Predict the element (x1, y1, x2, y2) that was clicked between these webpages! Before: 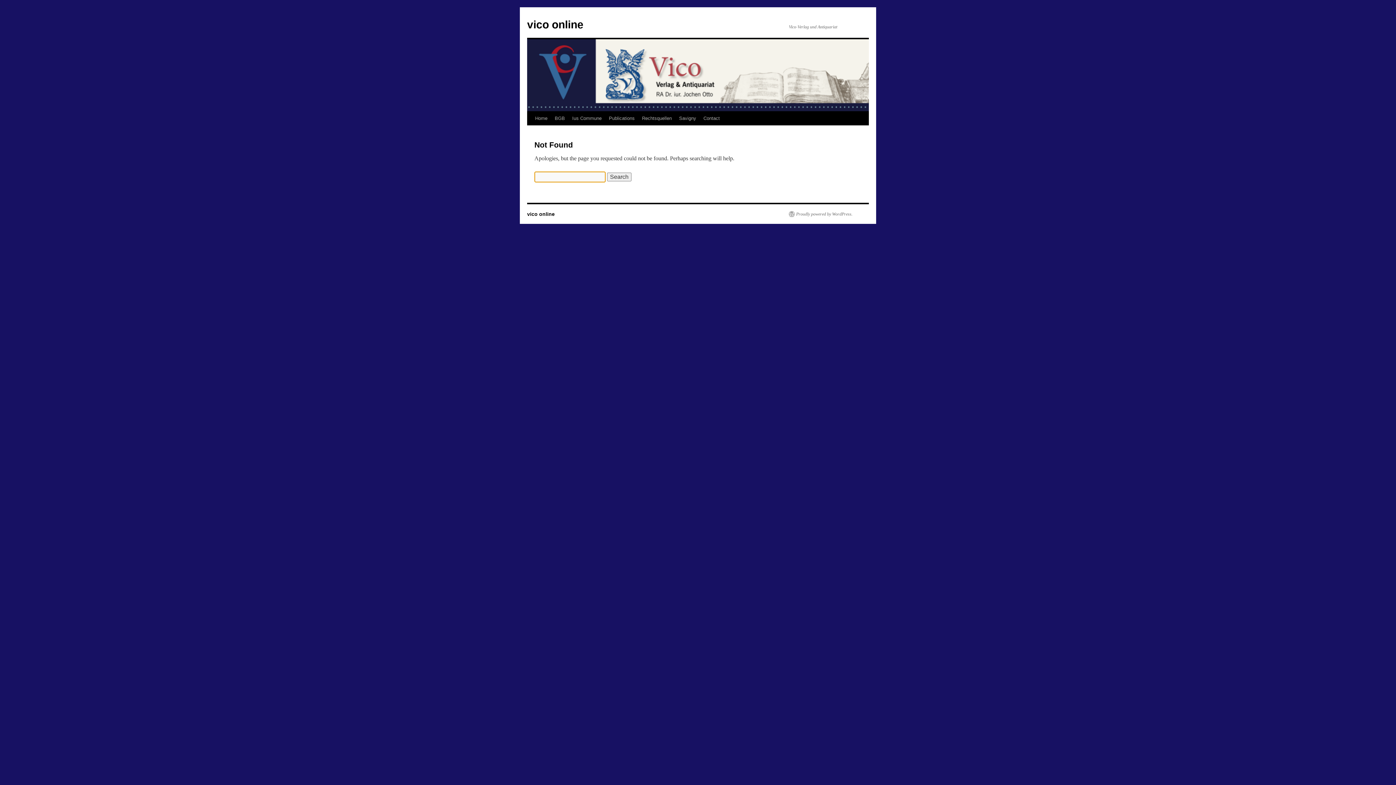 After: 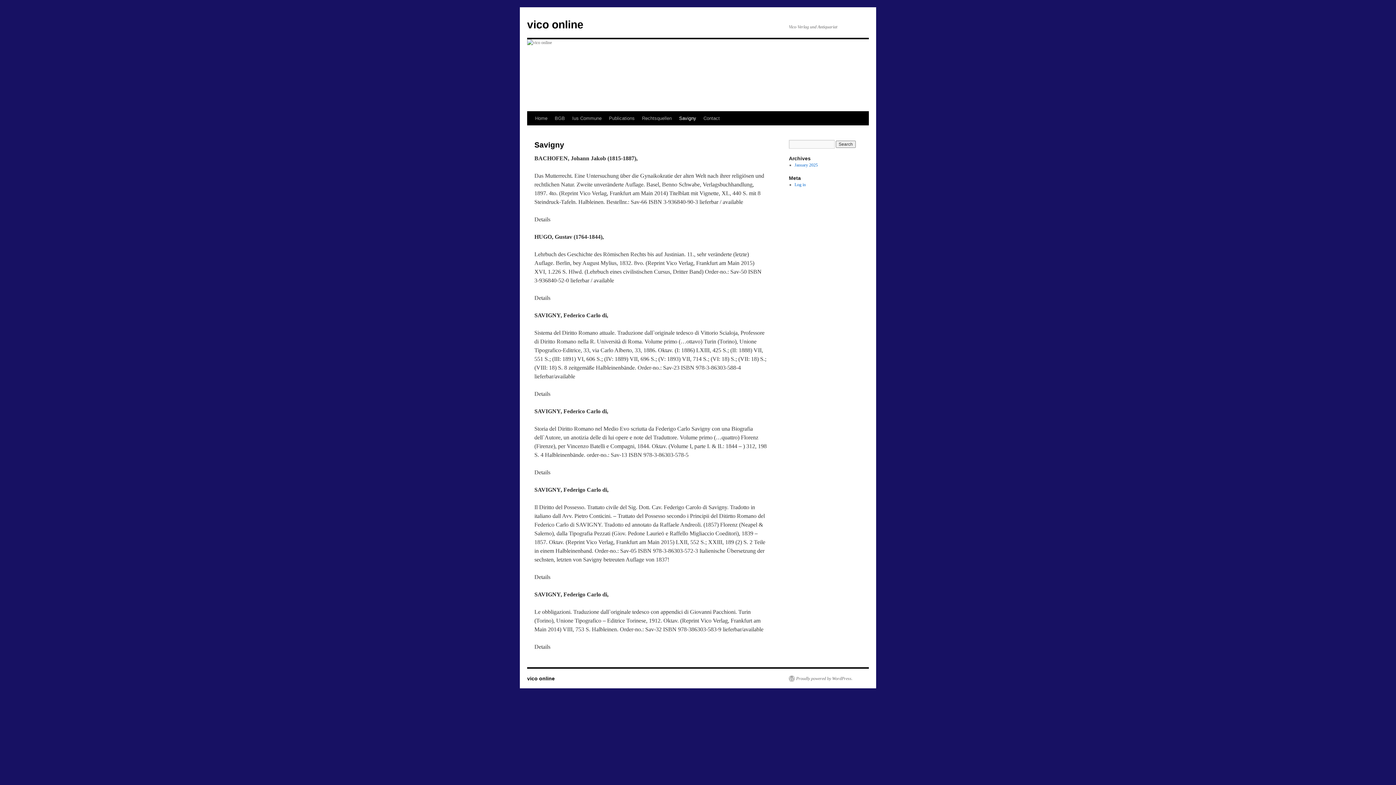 Action: label: Savigny bbox: (675, 111, 700, 125)